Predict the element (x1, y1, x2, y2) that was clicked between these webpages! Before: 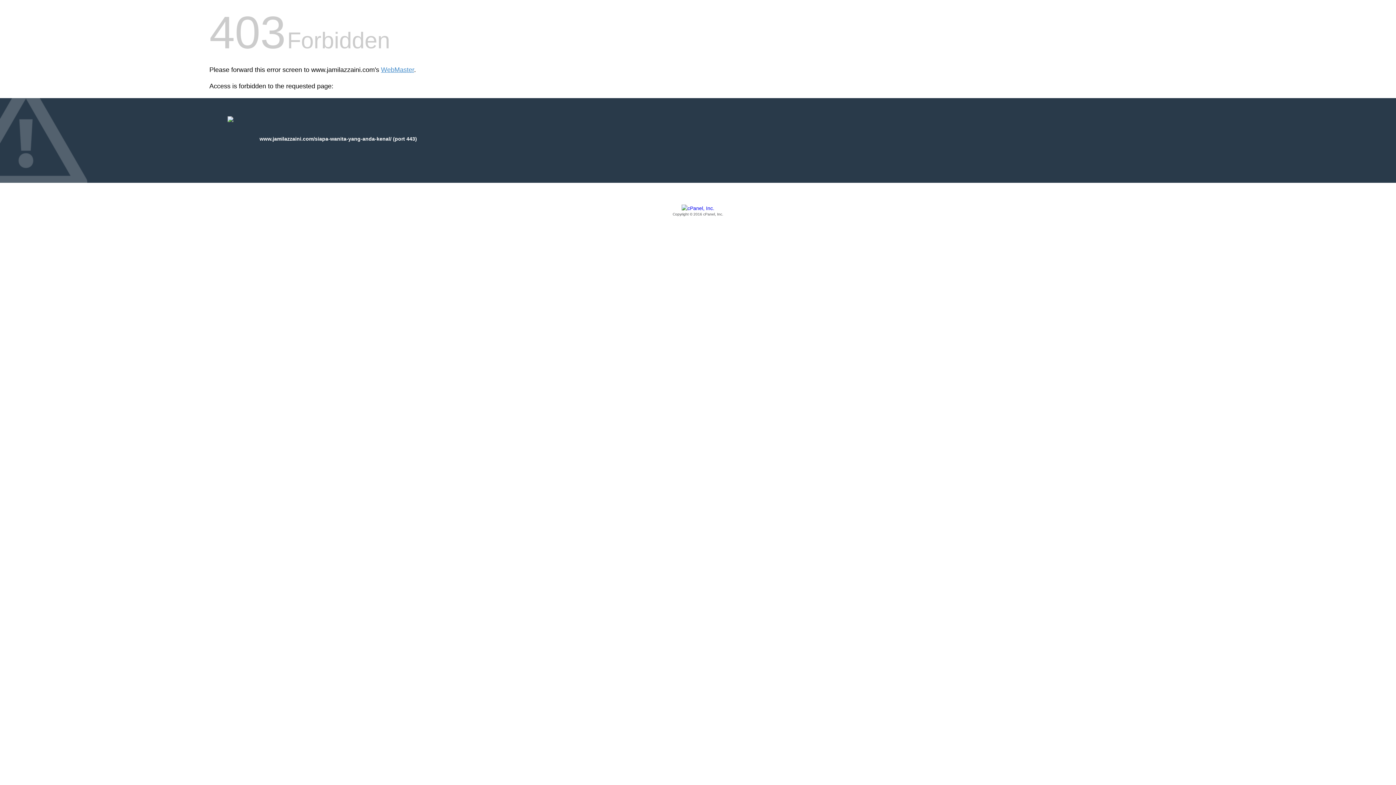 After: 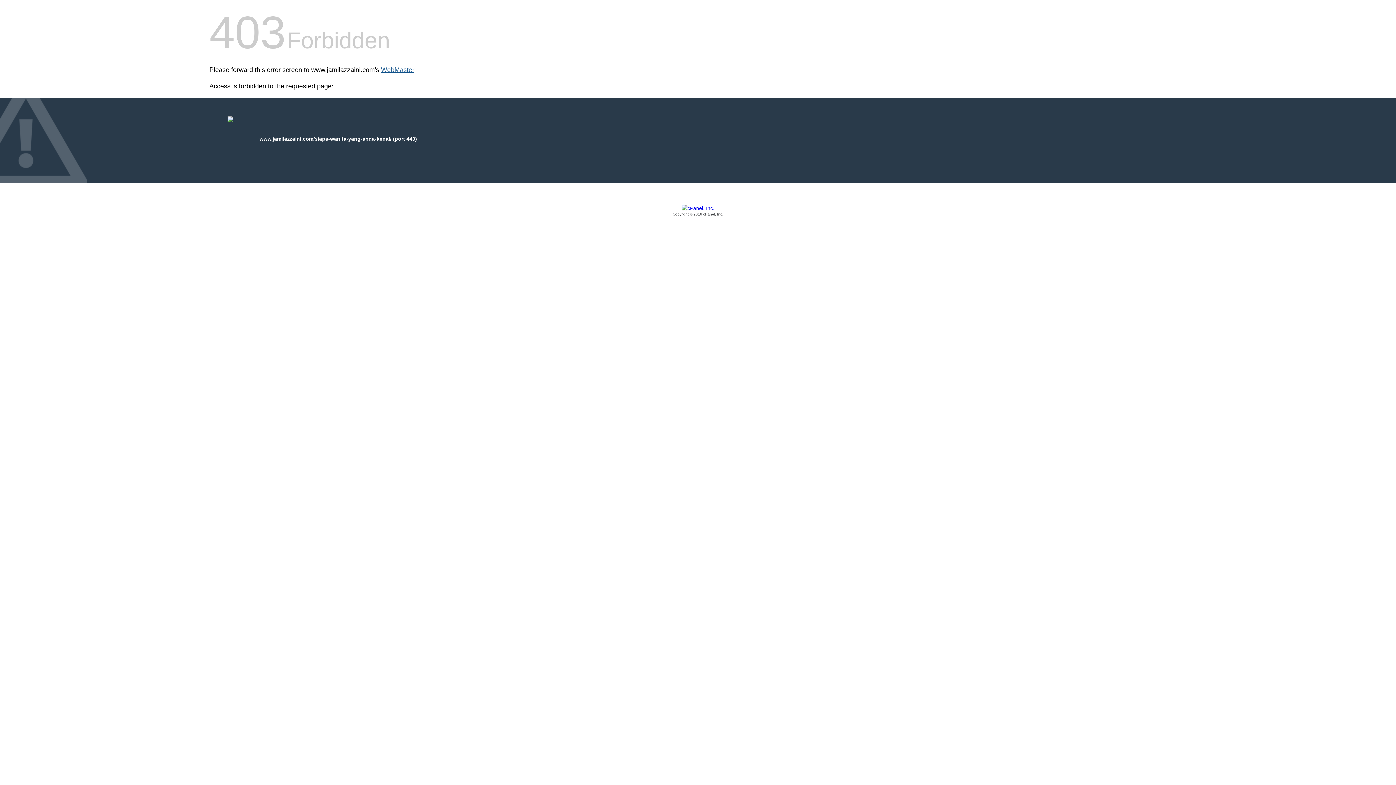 Action: label: WebMaster bbox: (381, 66, 414, 73)